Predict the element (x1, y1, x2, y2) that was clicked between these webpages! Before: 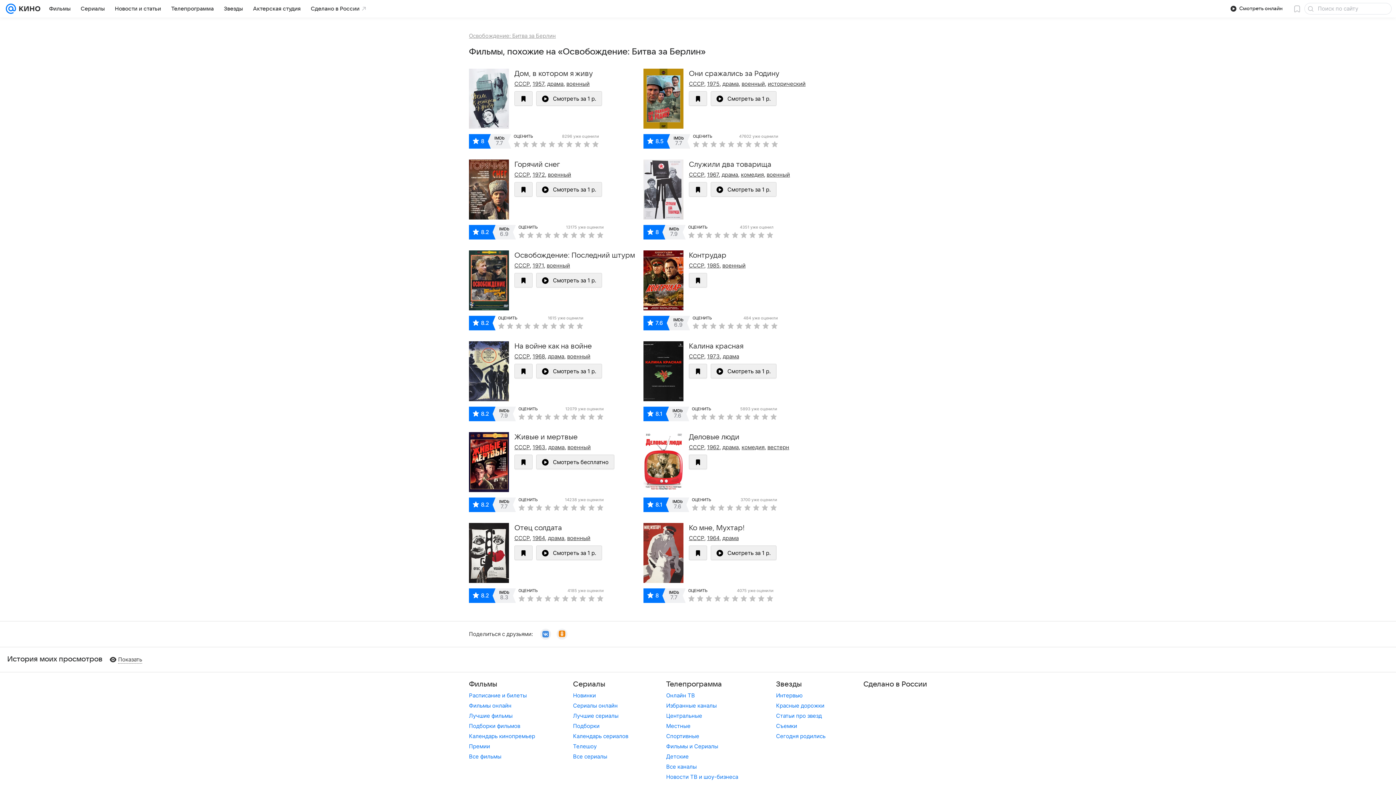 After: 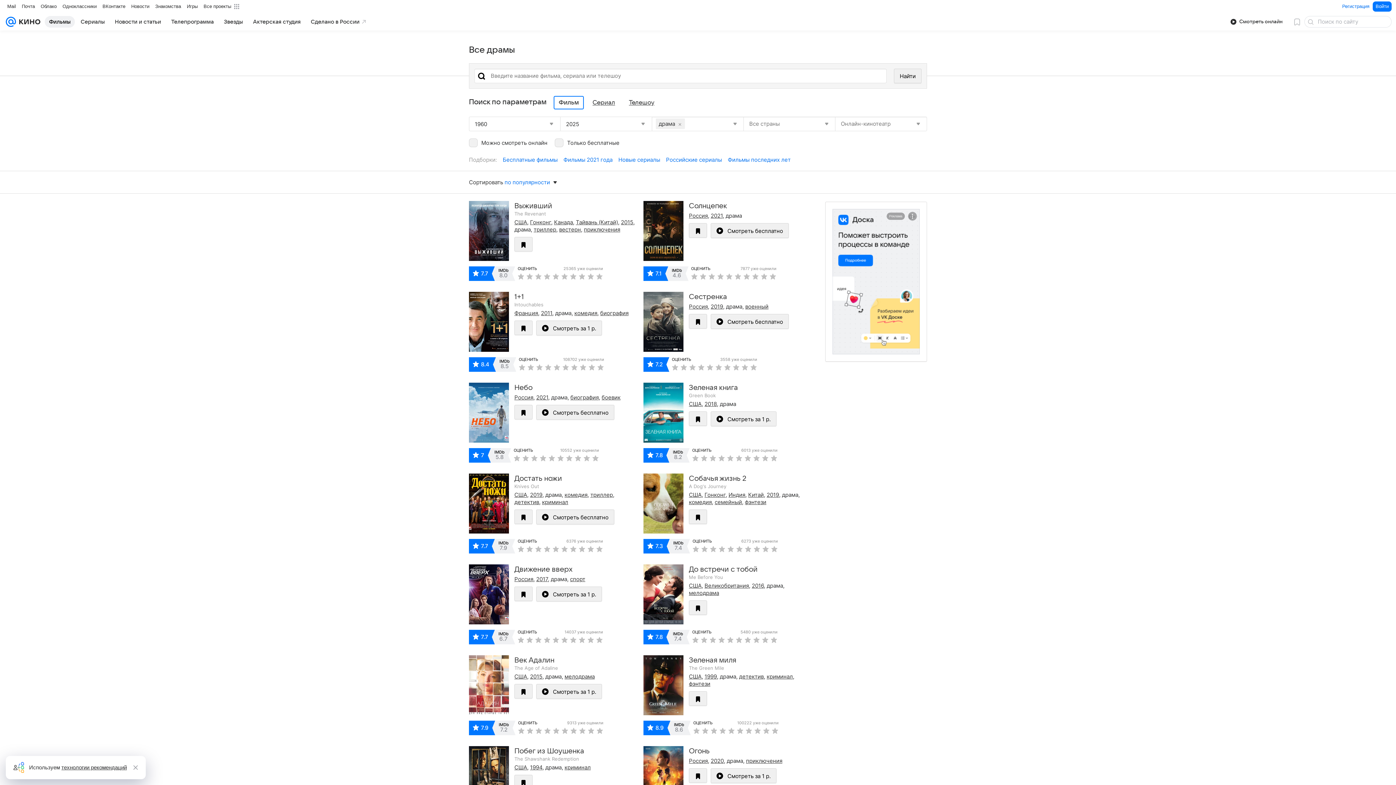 Action: bbox: (722, 353, 739, 359) label: драма